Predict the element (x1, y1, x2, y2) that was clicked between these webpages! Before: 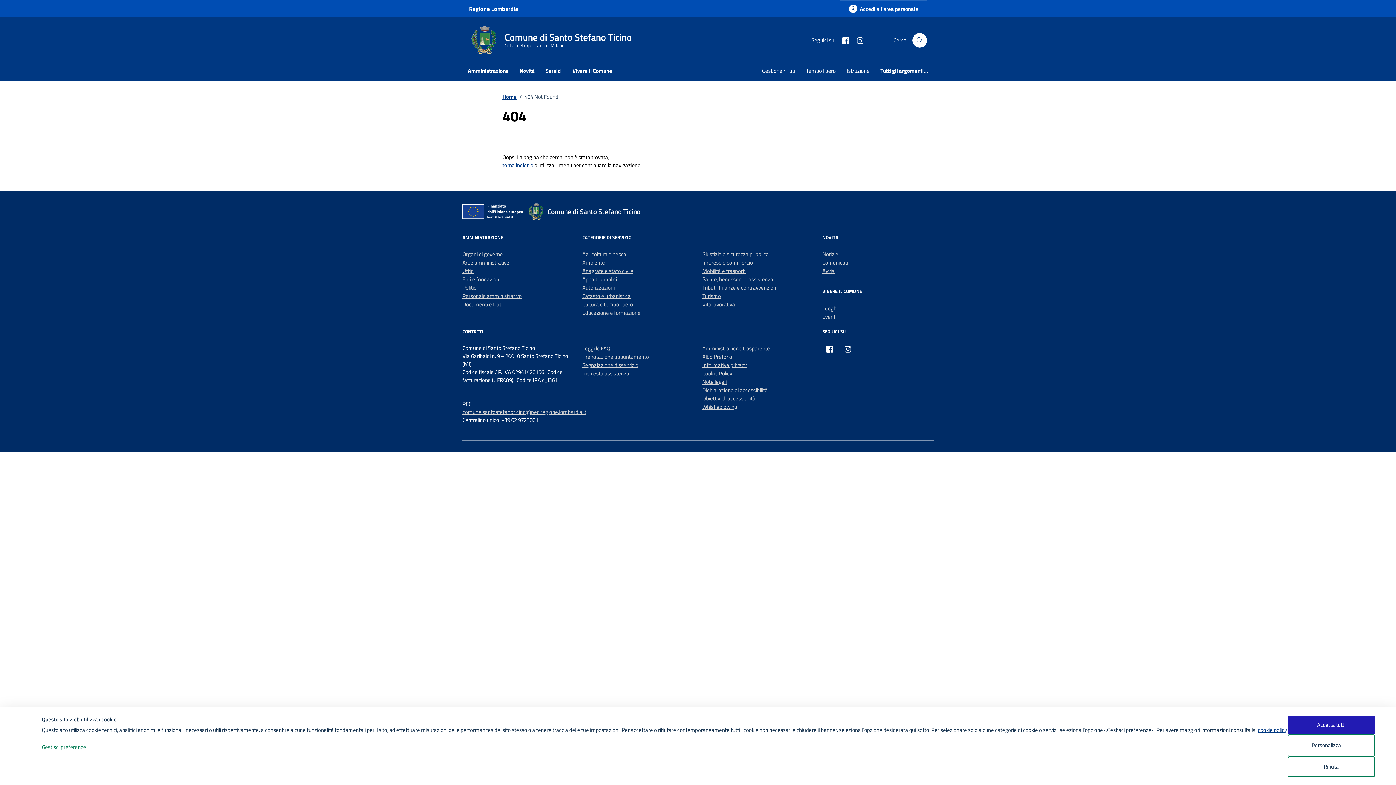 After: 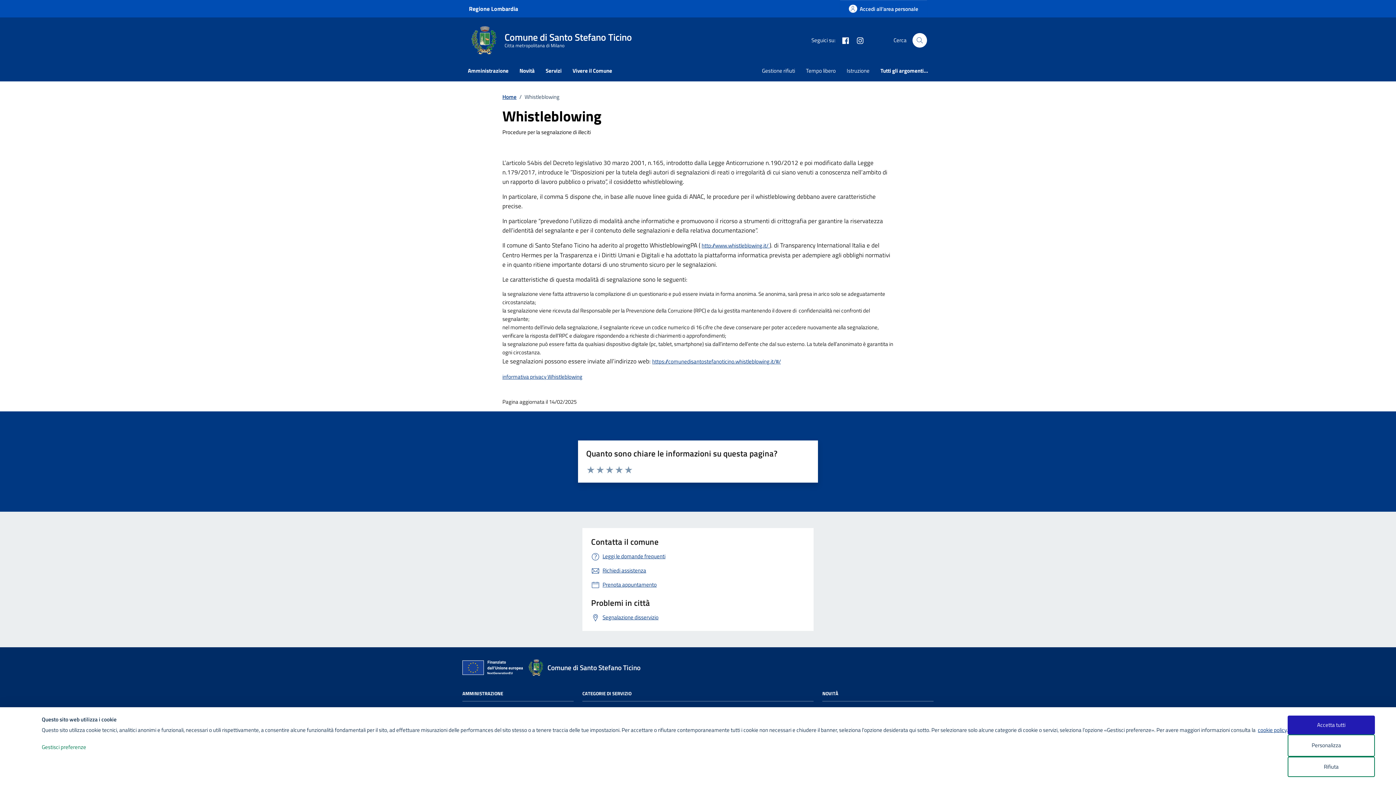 Action: label: Whistleblowing bbox: (702, 403, 737, 411)